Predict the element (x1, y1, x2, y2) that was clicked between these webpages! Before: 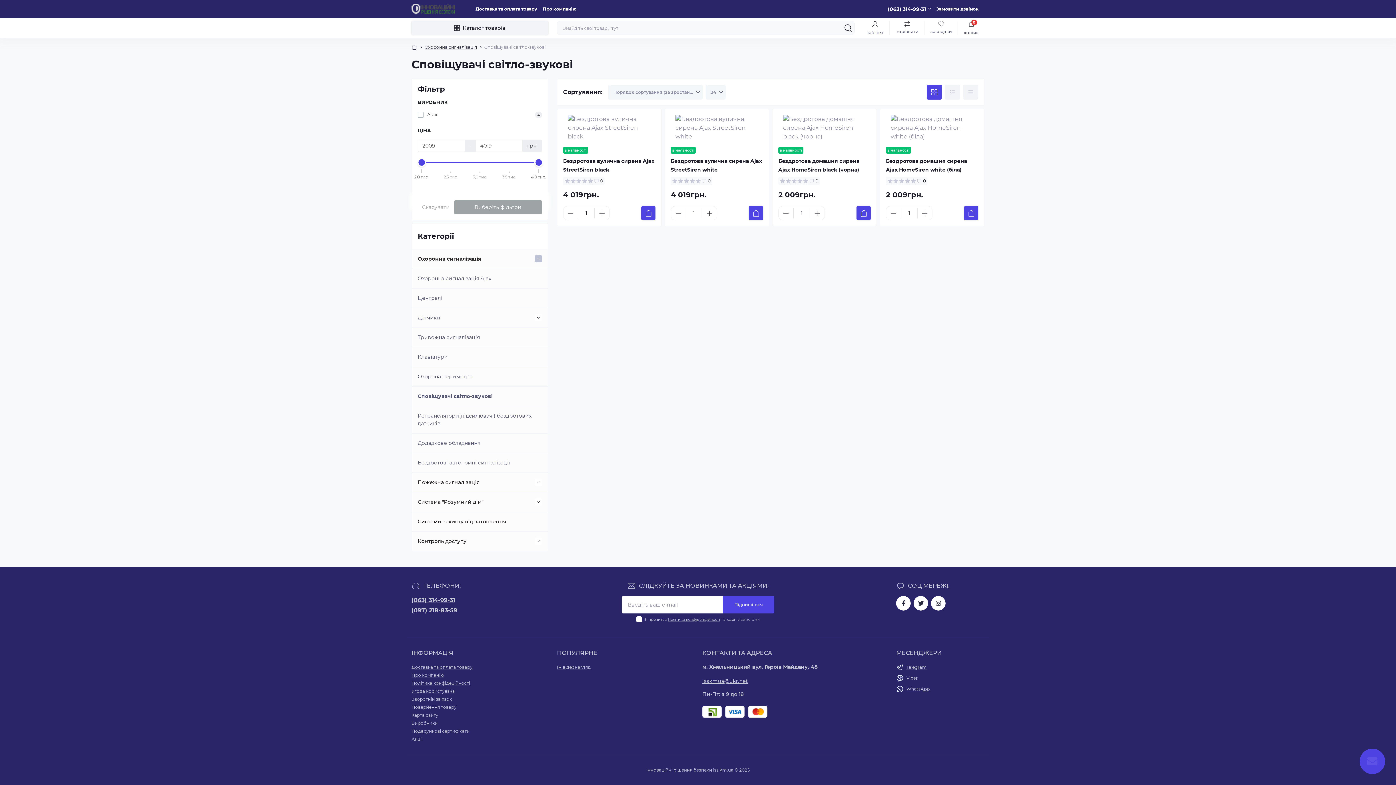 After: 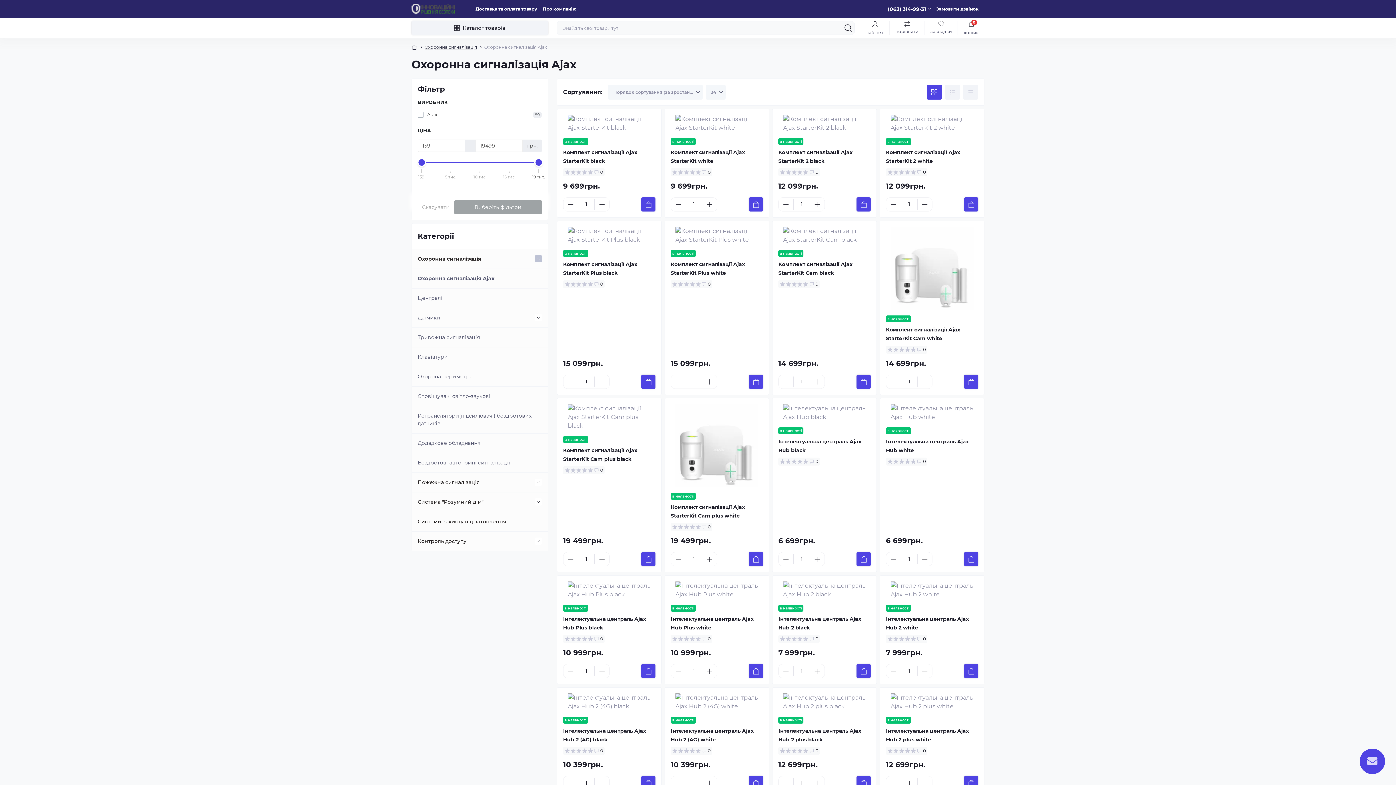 Action: bbox: (417, 274, 491, 282) label: Охоронна сигналізація Ajax